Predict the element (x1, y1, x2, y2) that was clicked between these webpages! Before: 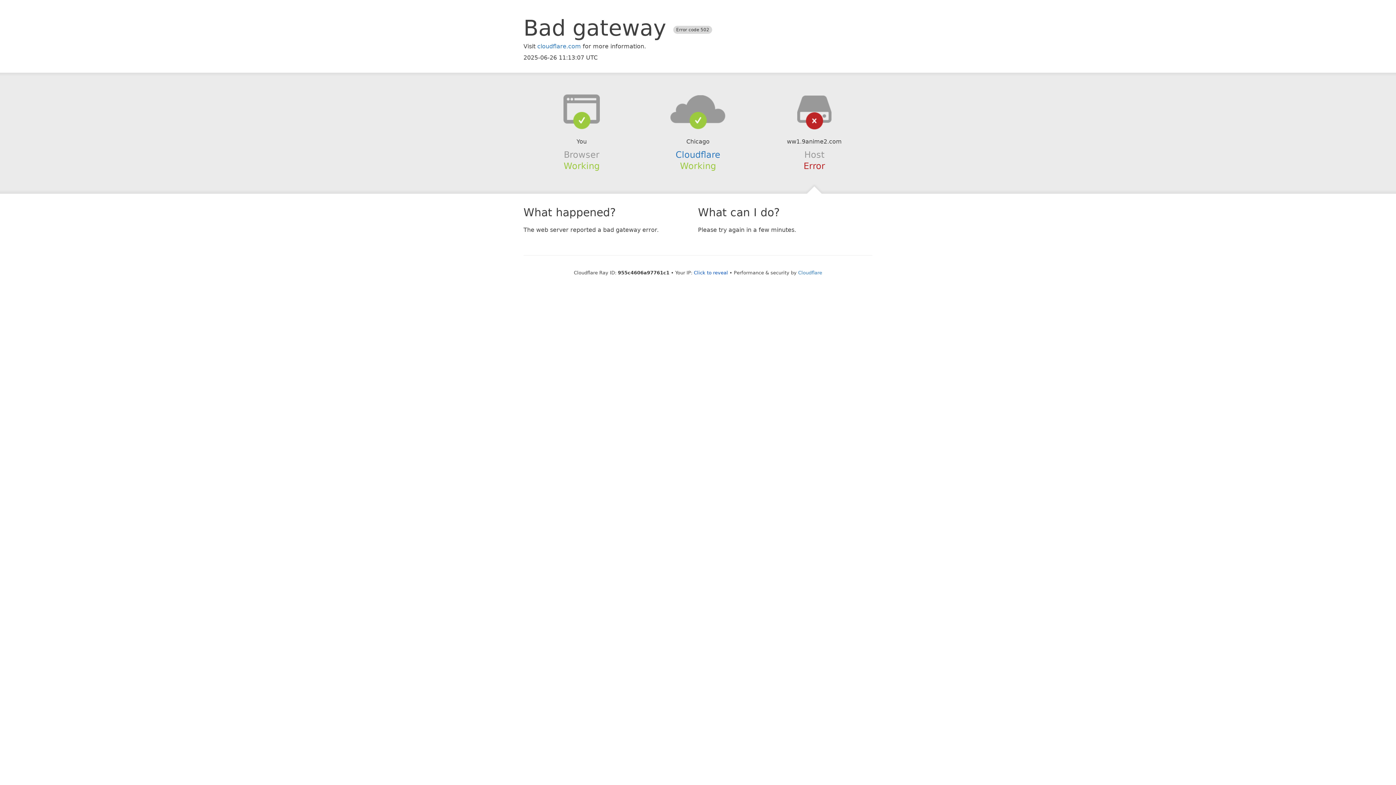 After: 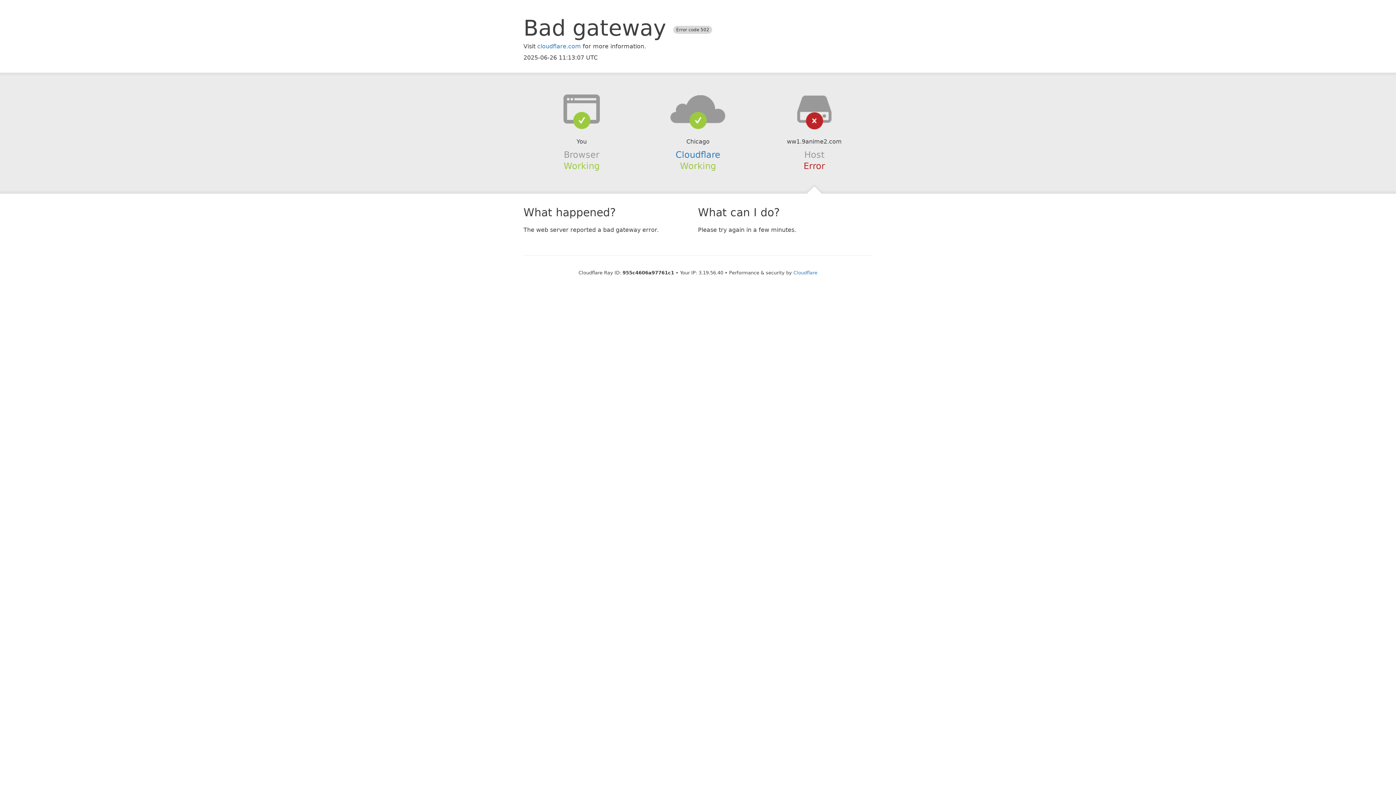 Action: label: Click to reveal bbox: (694, 270, 728, 275)